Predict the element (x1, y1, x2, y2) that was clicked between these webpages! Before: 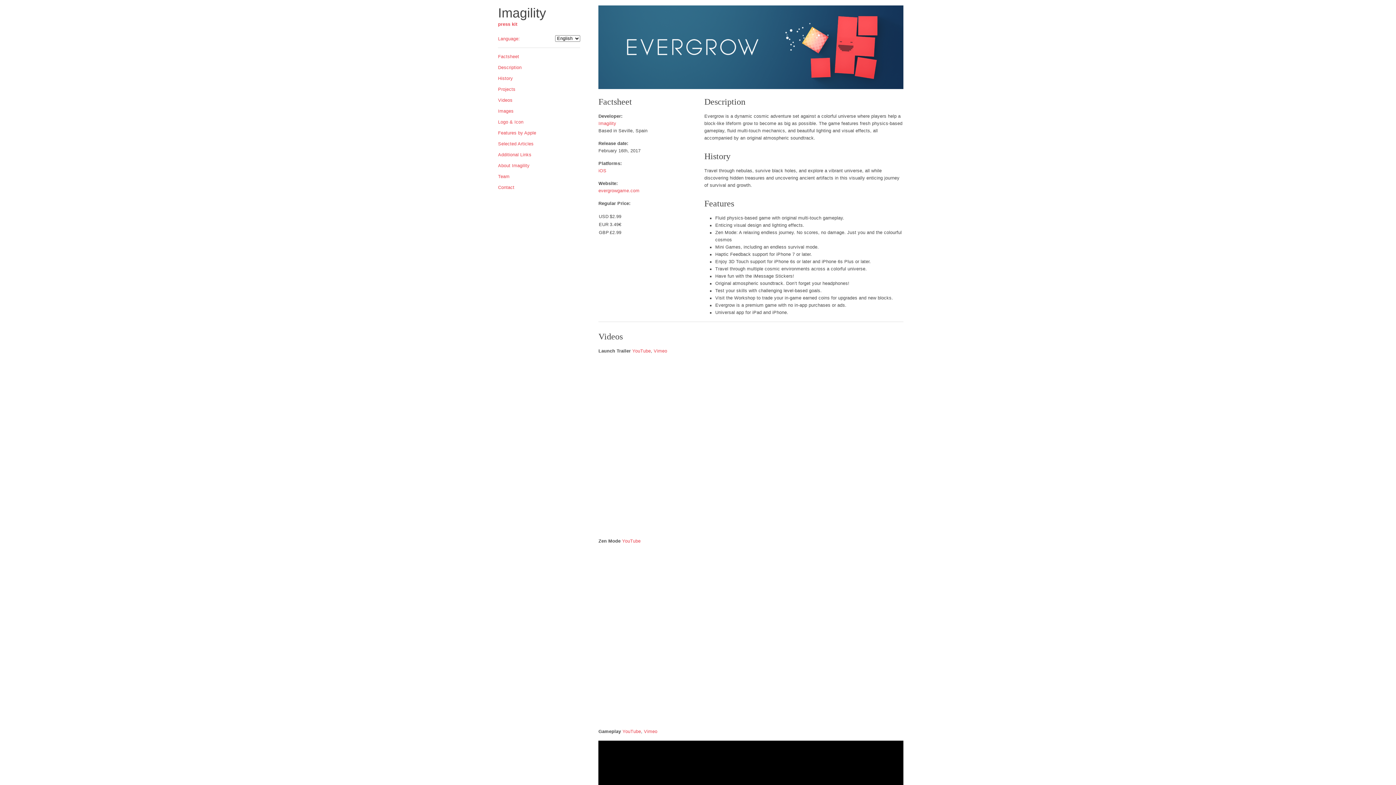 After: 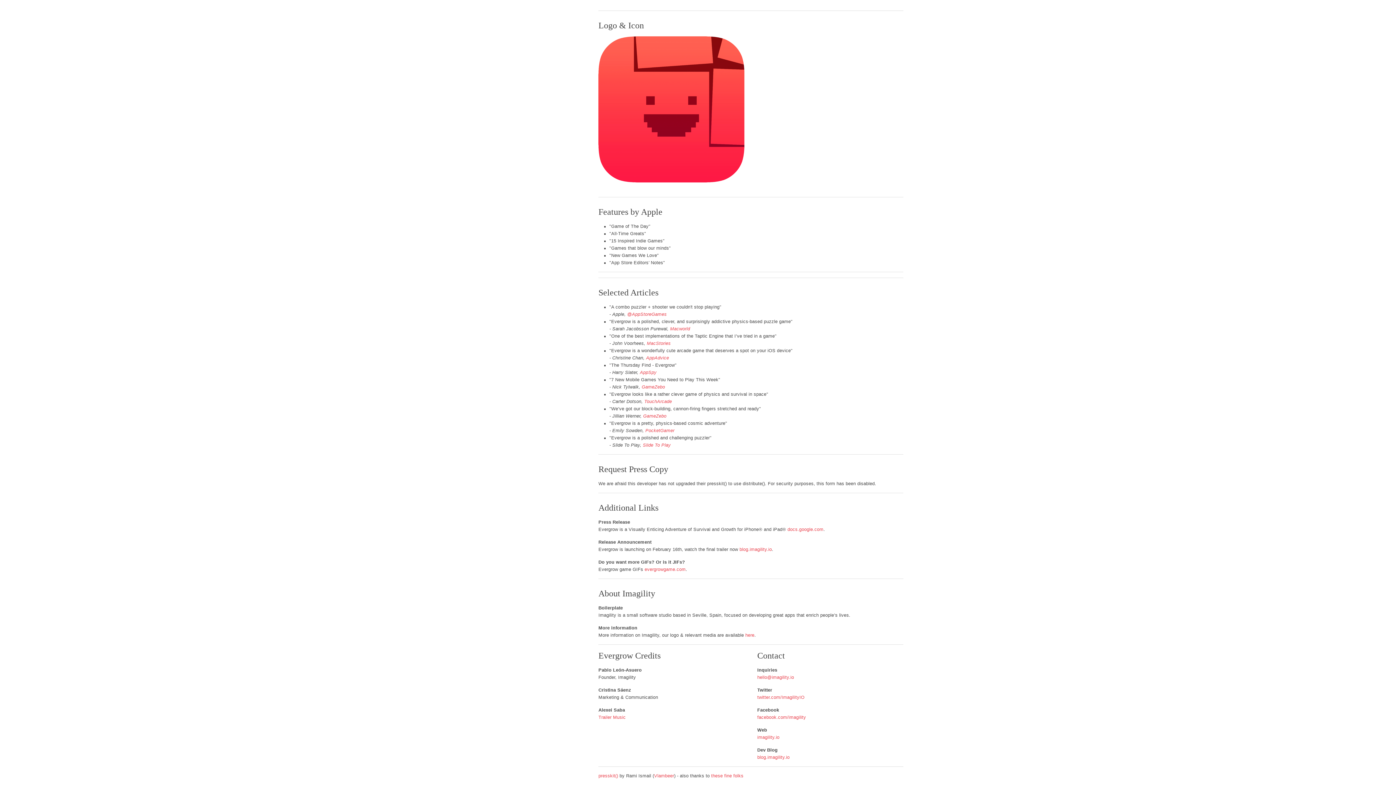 Action: bbox: (492, 149, 585, 160) label: Additional Links